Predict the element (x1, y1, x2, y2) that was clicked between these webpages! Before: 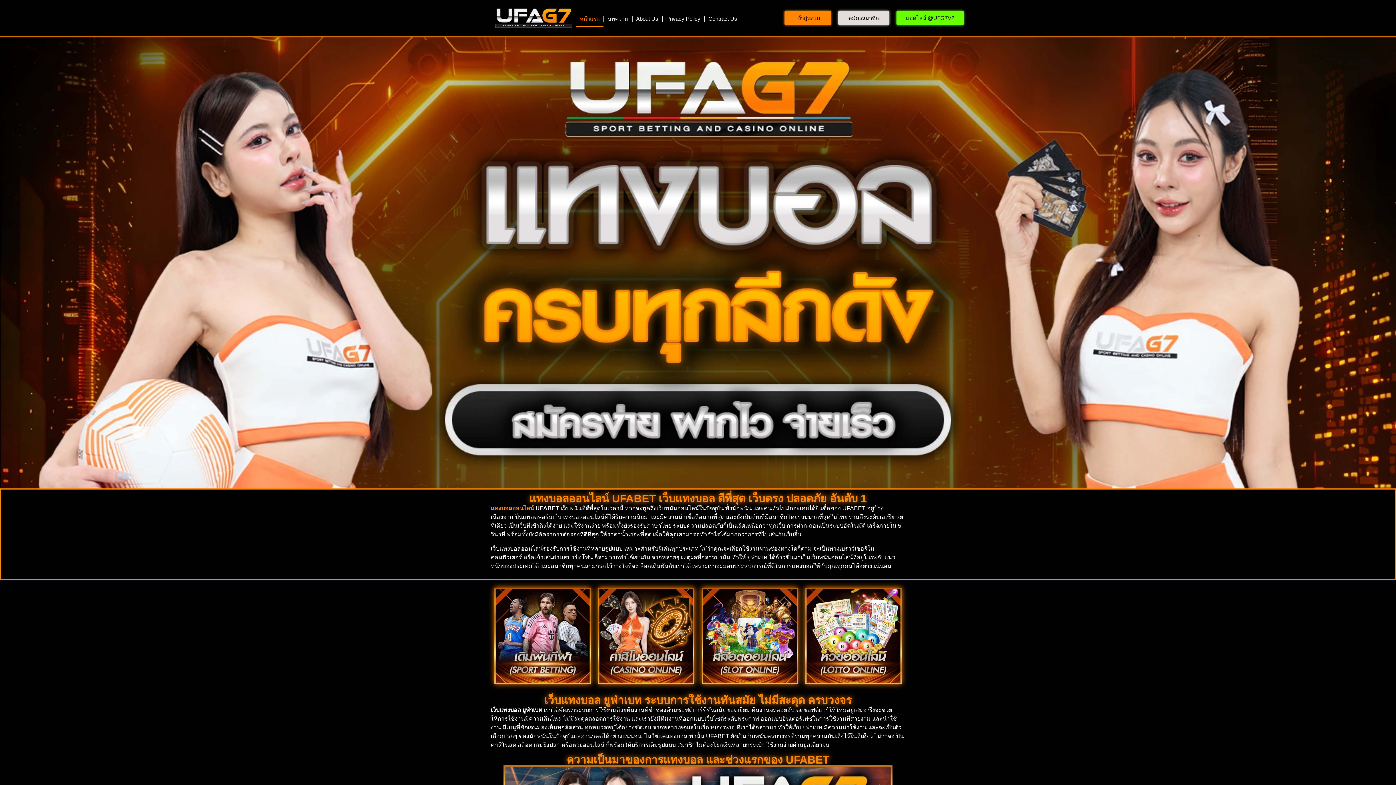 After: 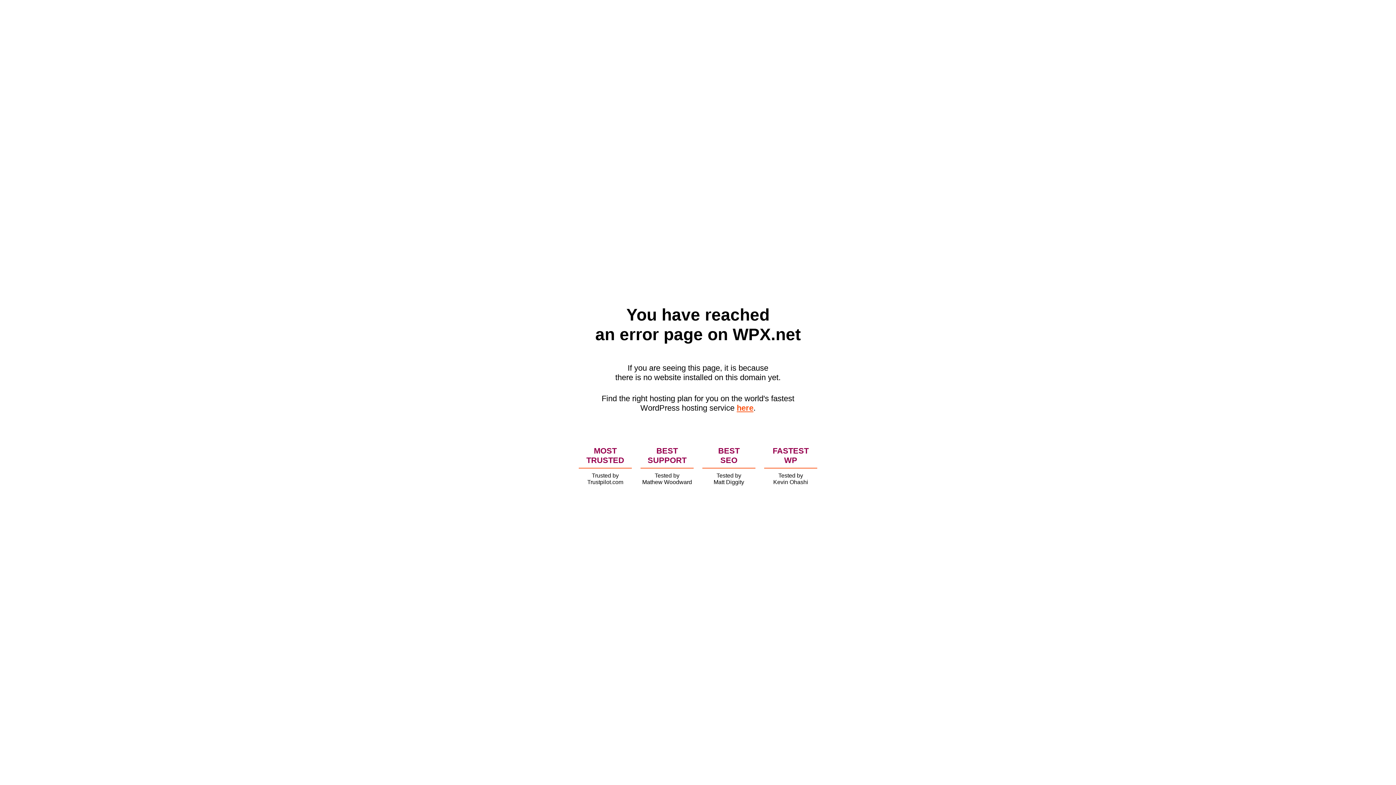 Action: label: บทความ bbox: (604, 10, 631, 27)